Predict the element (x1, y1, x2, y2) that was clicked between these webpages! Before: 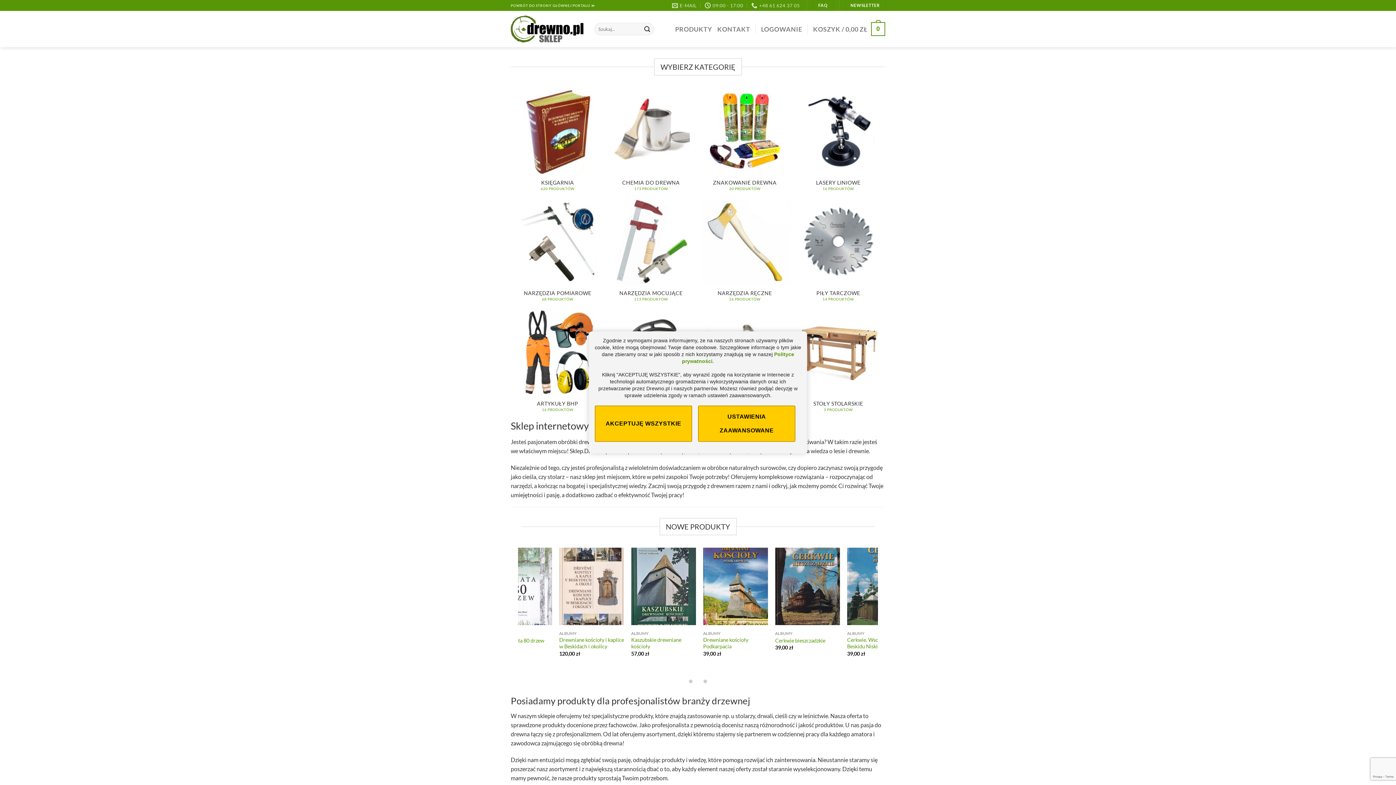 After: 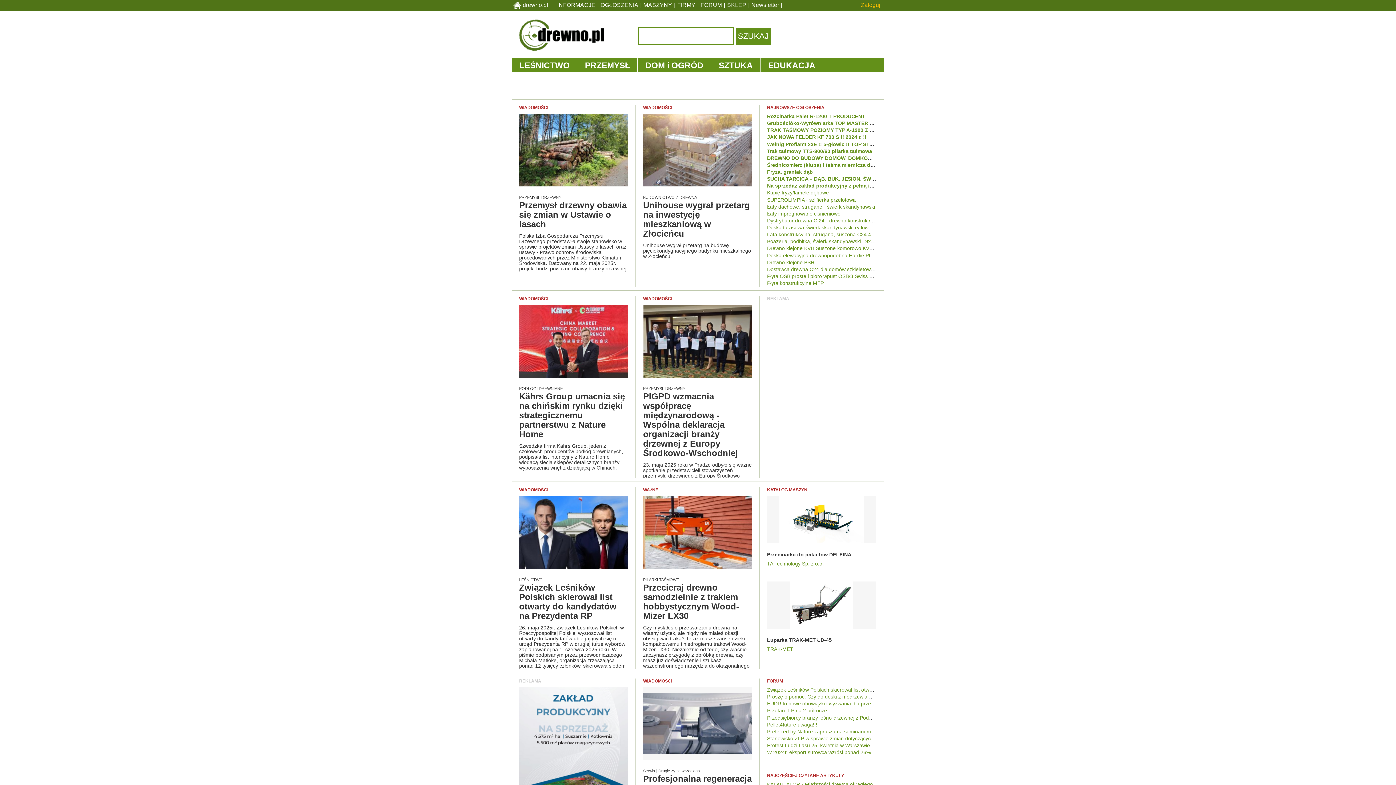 Action: label: POWRÓT DO STRONY GŁÓWNEJ PORTALU ≫ bbox: (510, 1, 595, 9)